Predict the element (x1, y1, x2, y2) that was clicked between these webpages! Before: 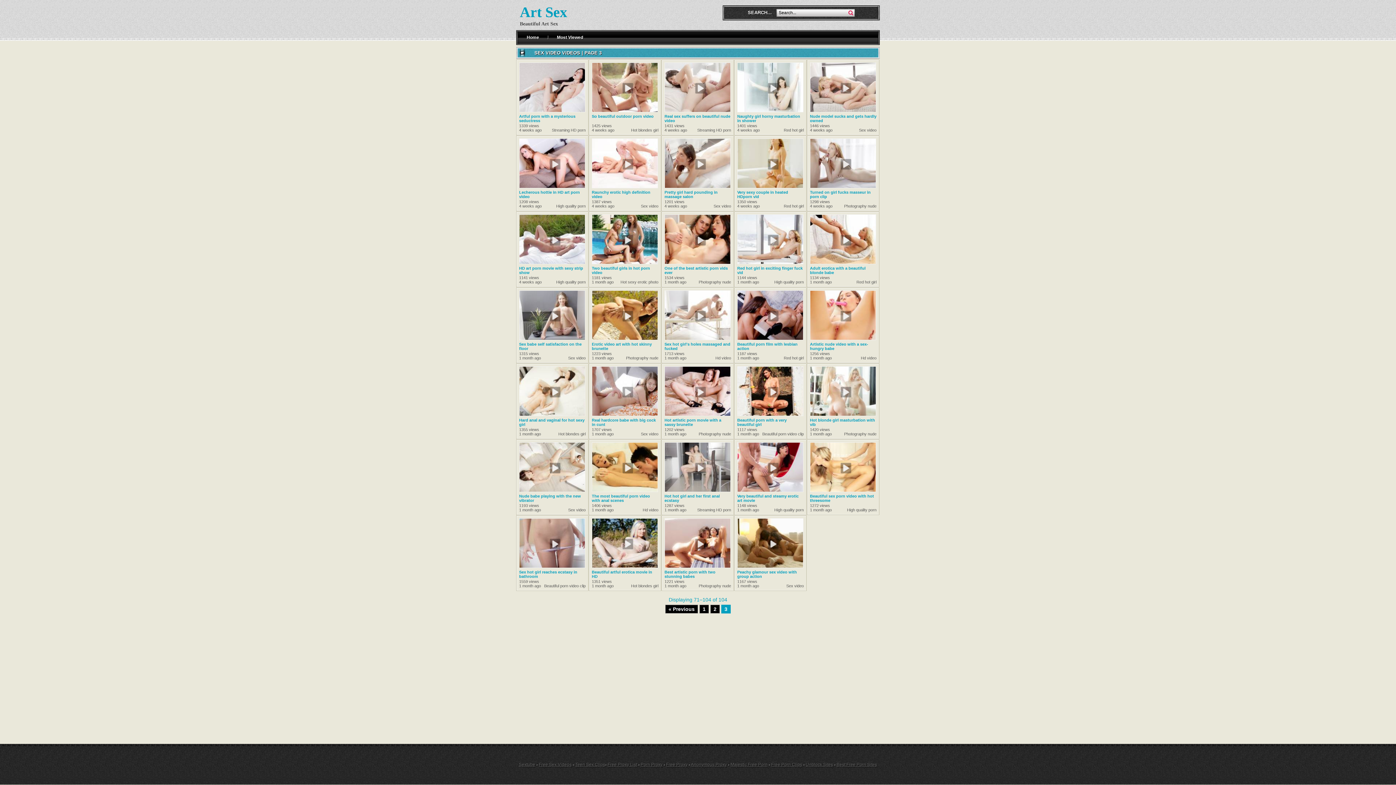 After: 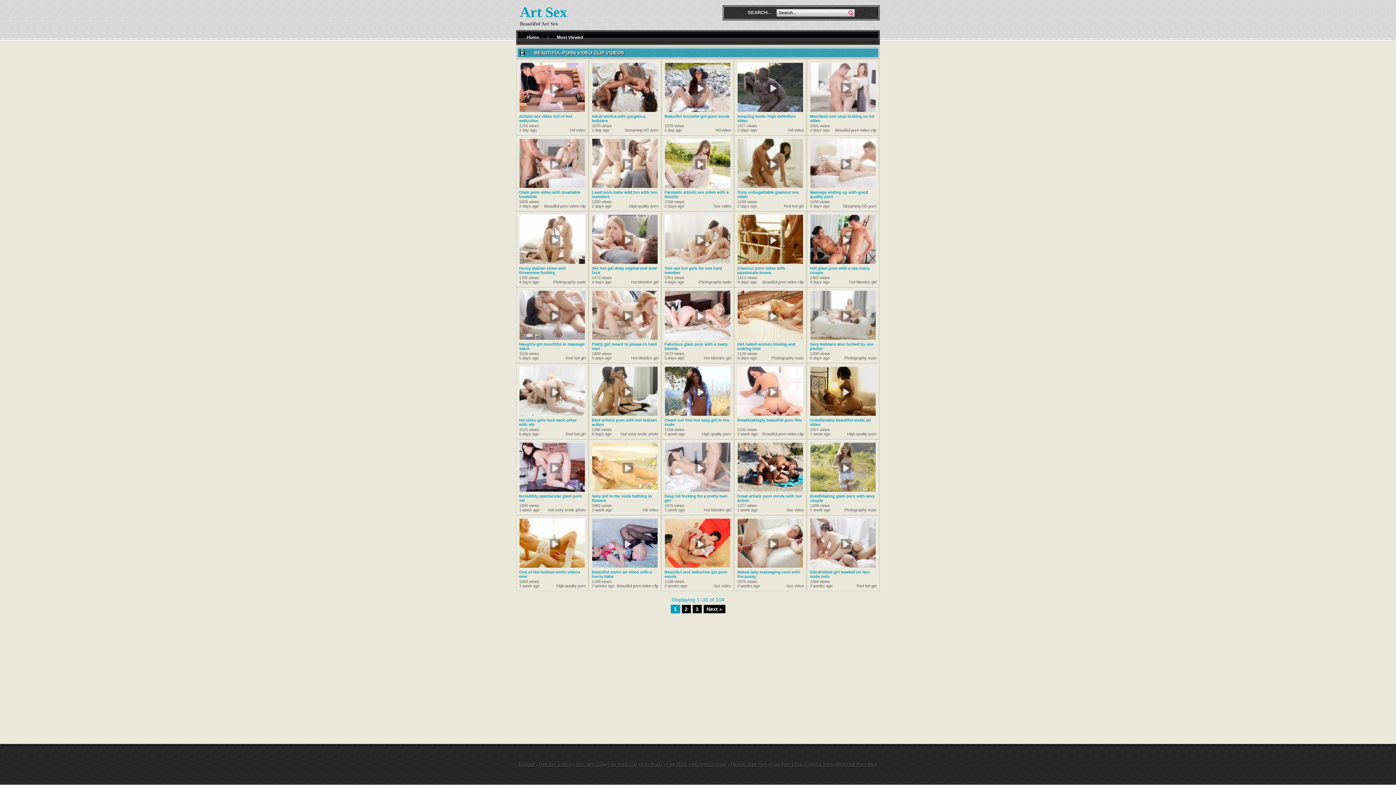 Action: label: Beautiful porn video clip bbox: (544, 584, 585, 588)